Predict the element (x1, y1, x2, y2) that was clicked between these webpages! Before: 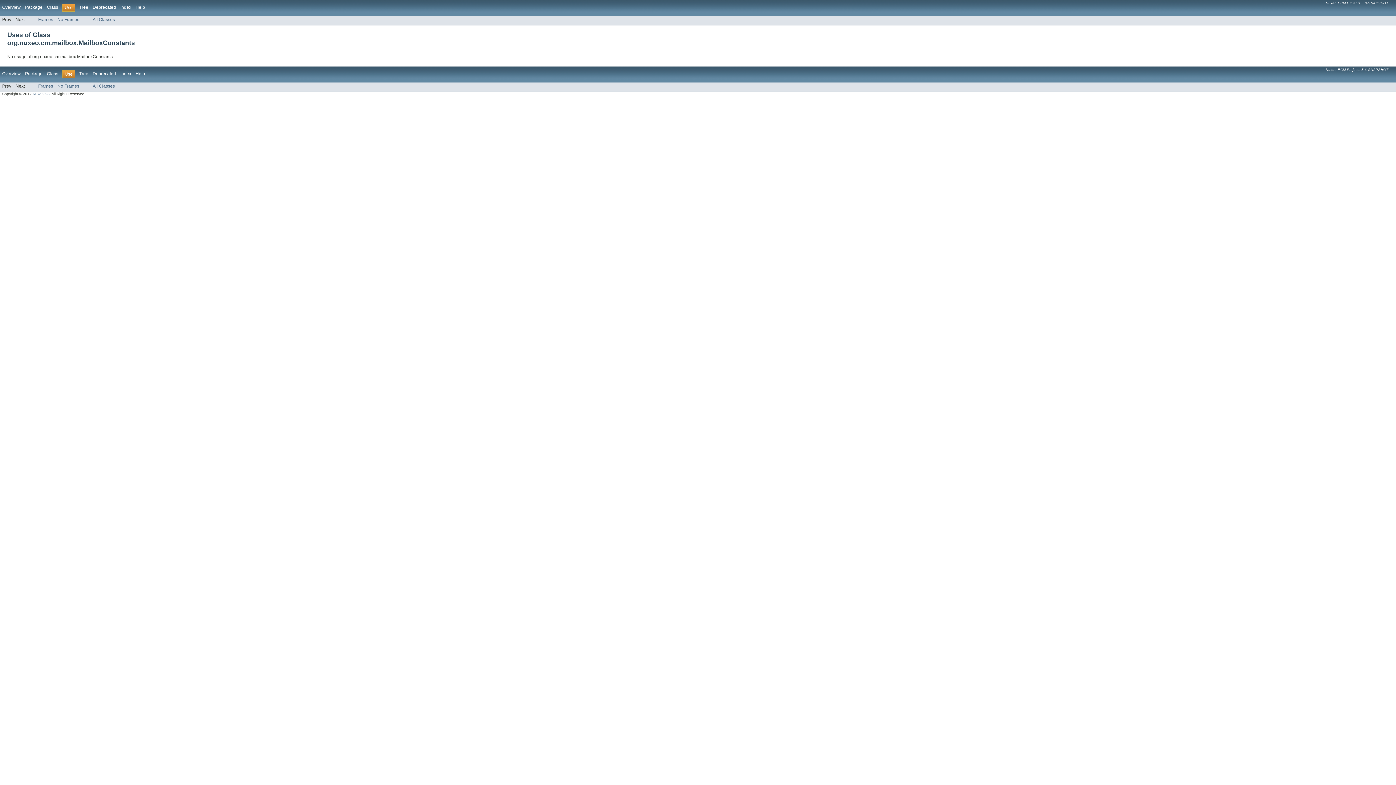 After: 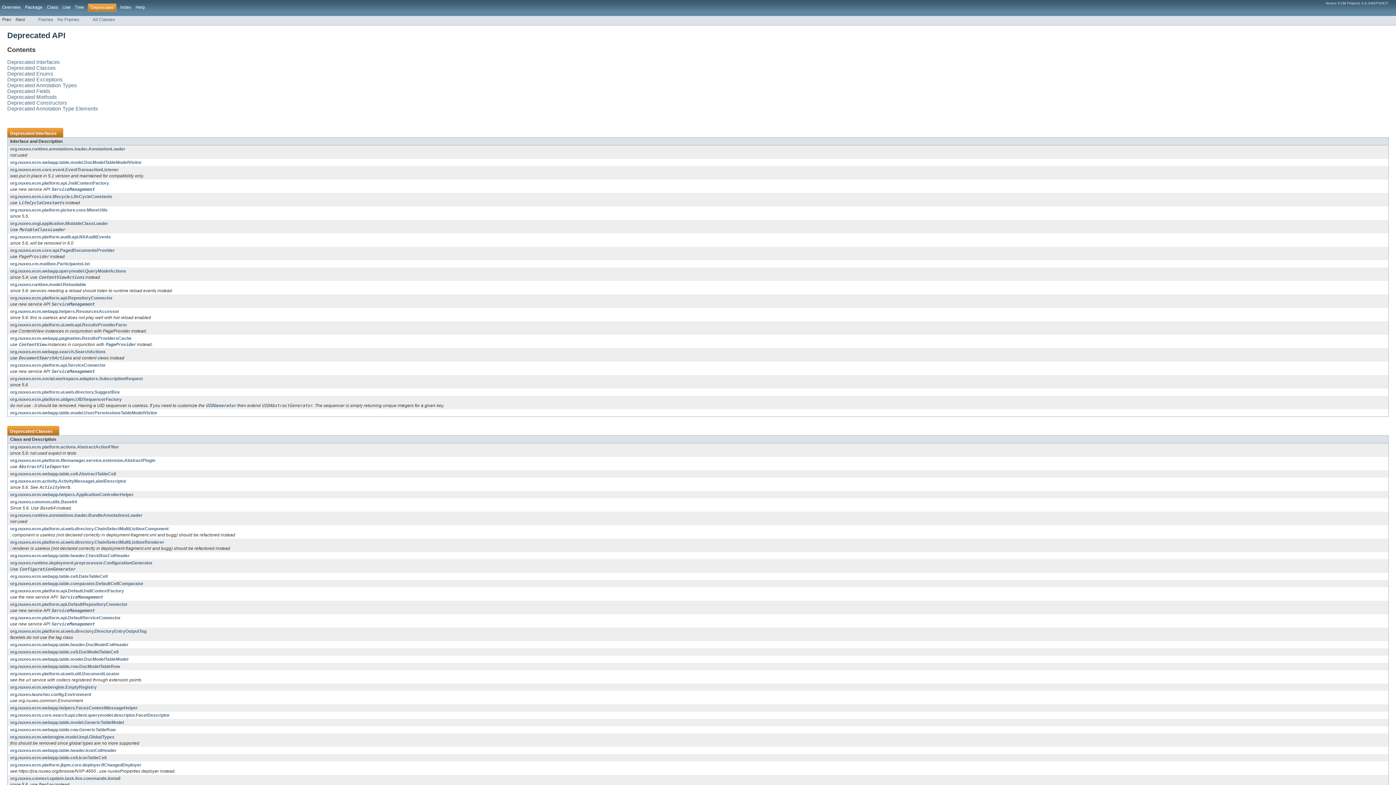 Action: label: Deprecated bbox: (92, 71, 116, 76)